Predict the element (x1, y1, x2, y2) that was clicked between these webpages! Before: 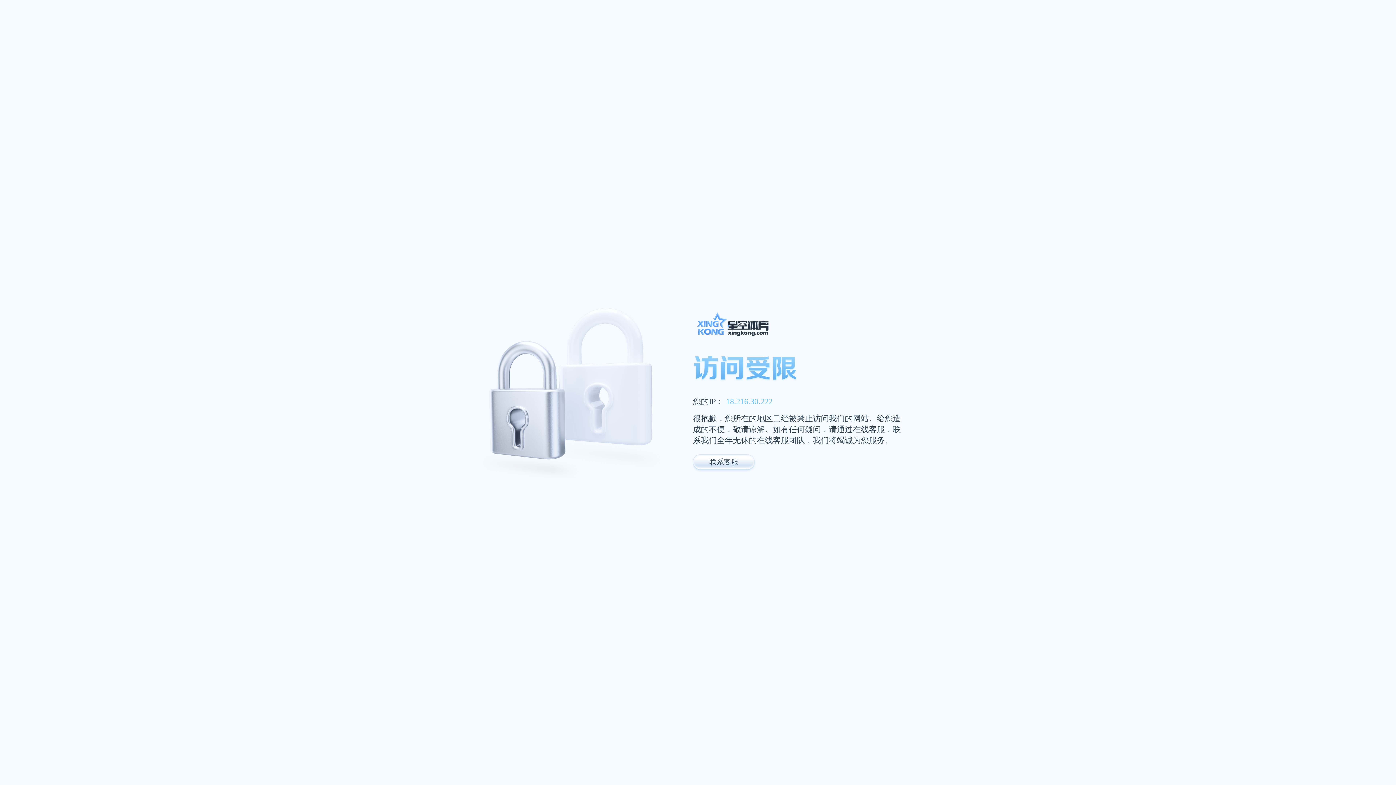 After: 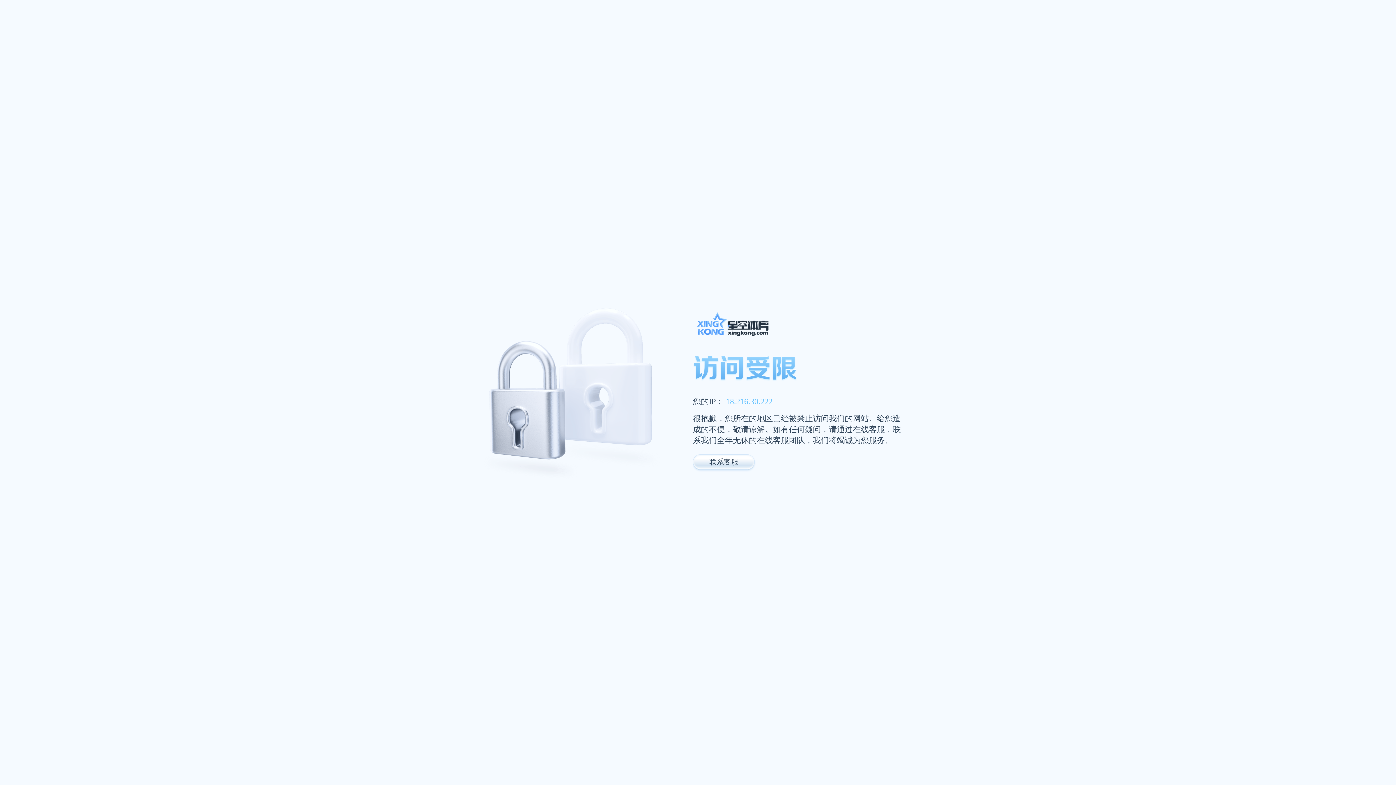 Action: bbox: (693, 311, 947, 341)